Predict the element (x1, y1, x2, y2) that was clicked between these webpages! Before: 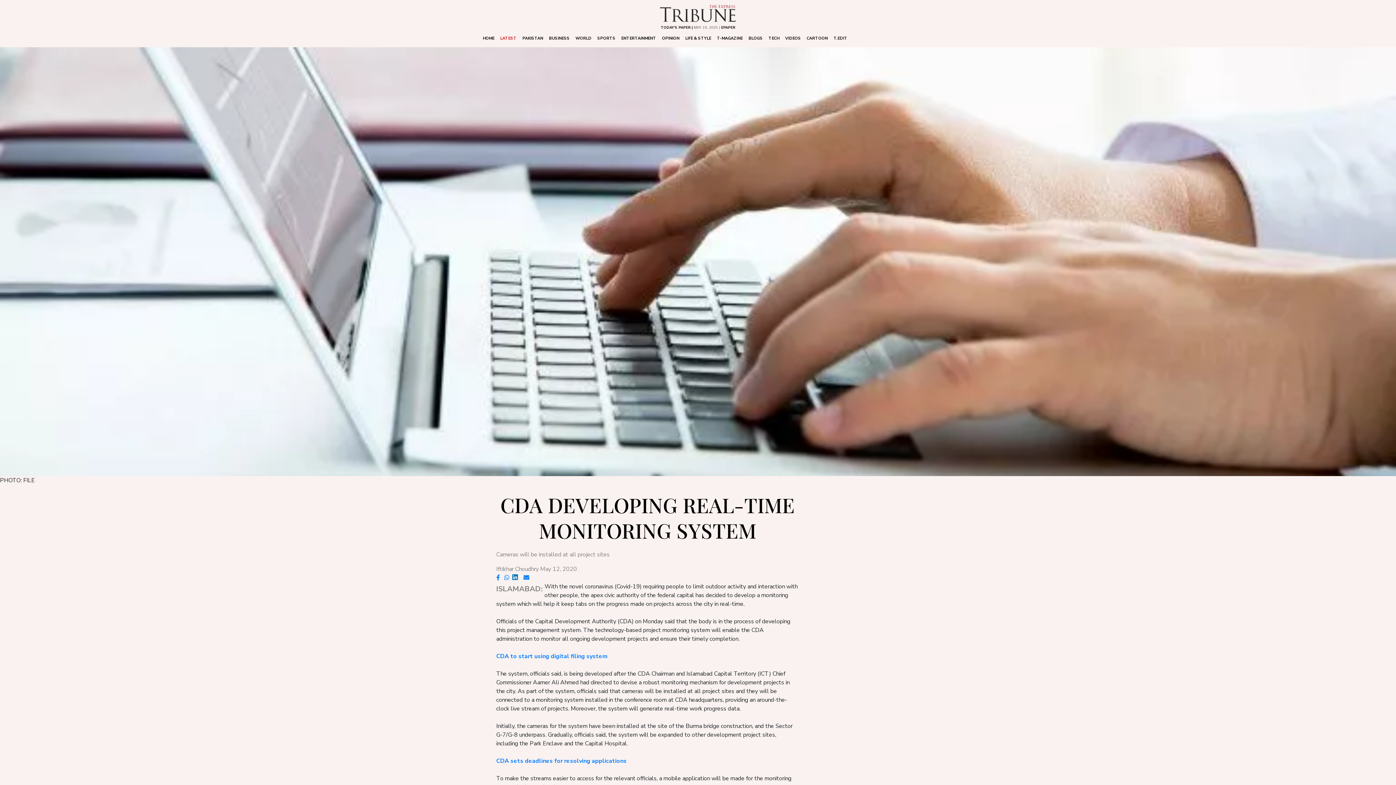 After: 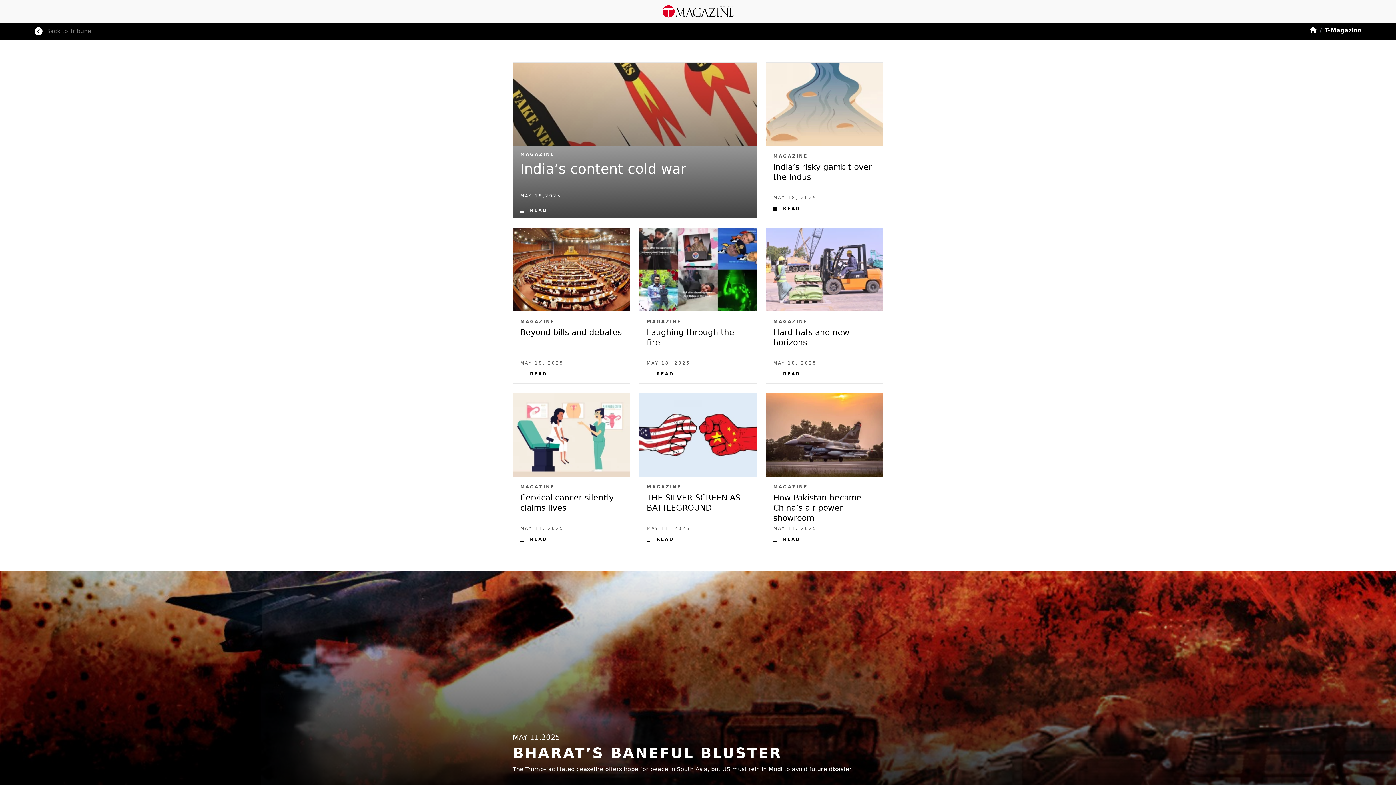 Action: label: T-MAGAZINE bbox: (714, 35, 745, 41)